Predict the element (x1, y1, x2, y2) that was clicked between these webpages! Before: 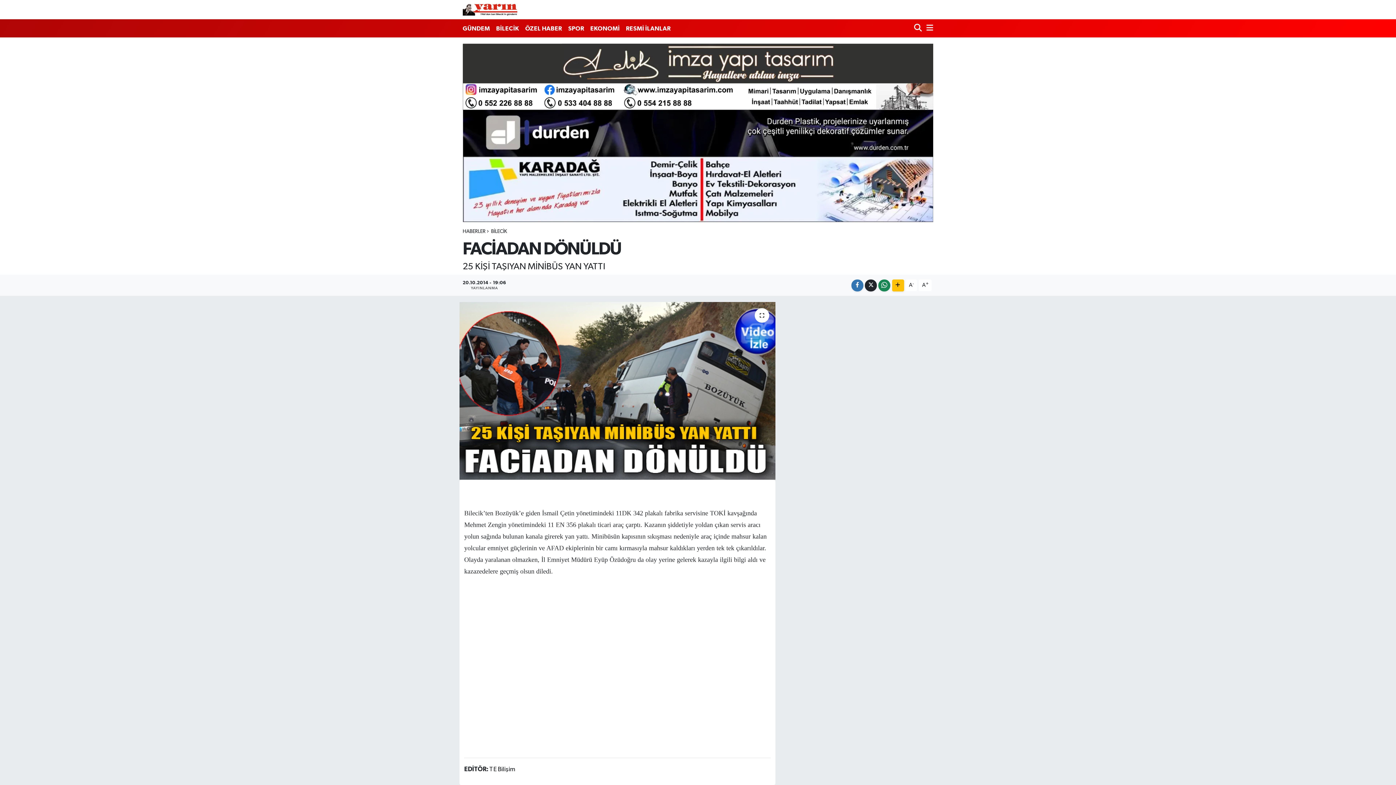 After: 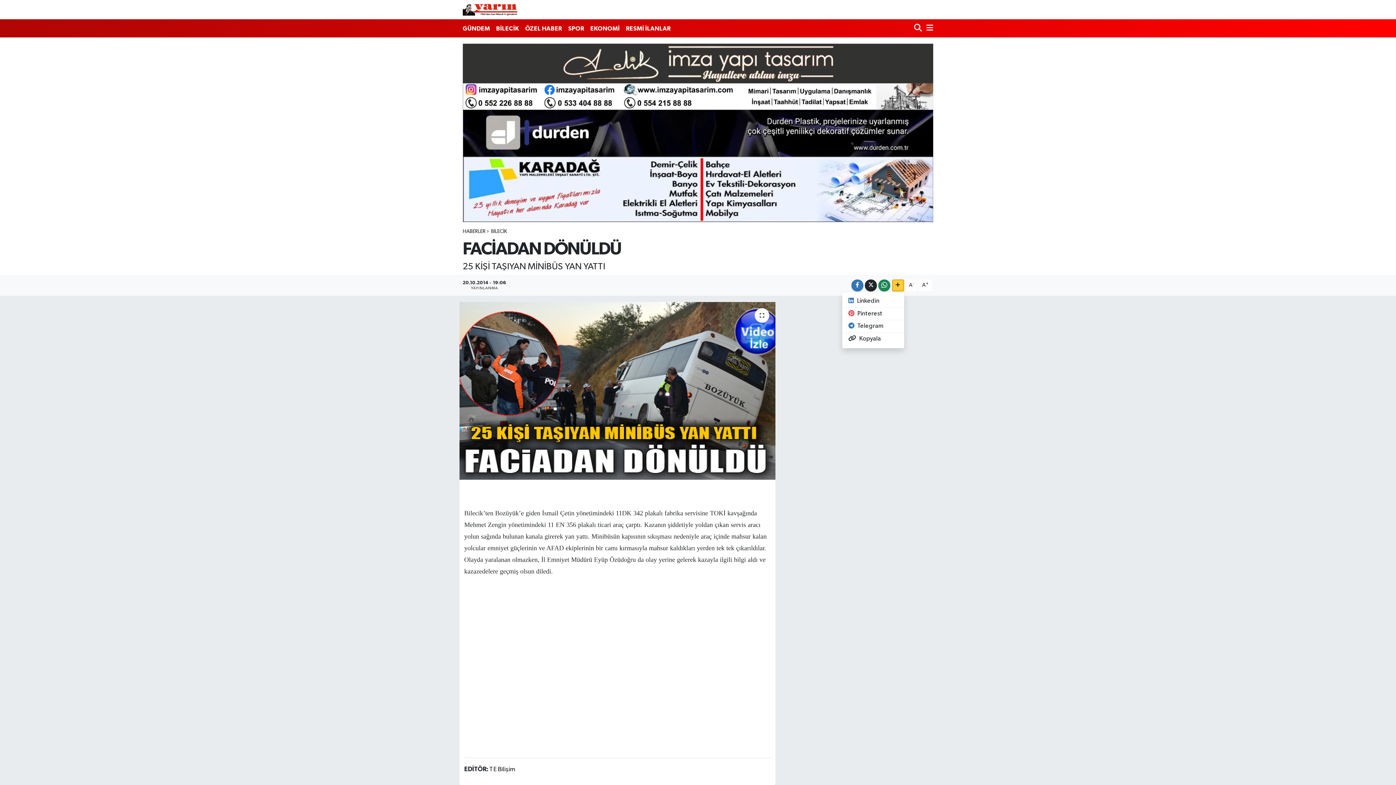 Action: bbox: (892, 279, 904, 291)